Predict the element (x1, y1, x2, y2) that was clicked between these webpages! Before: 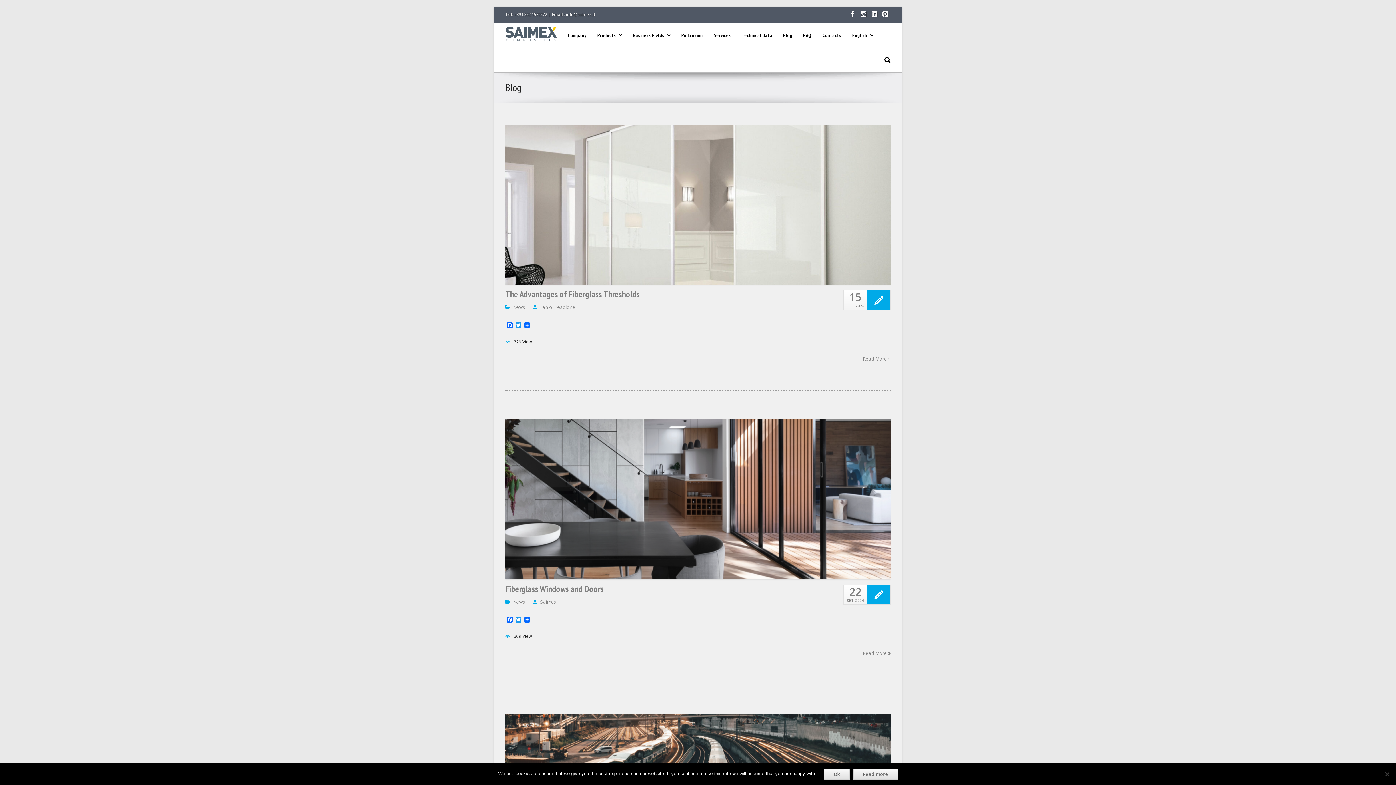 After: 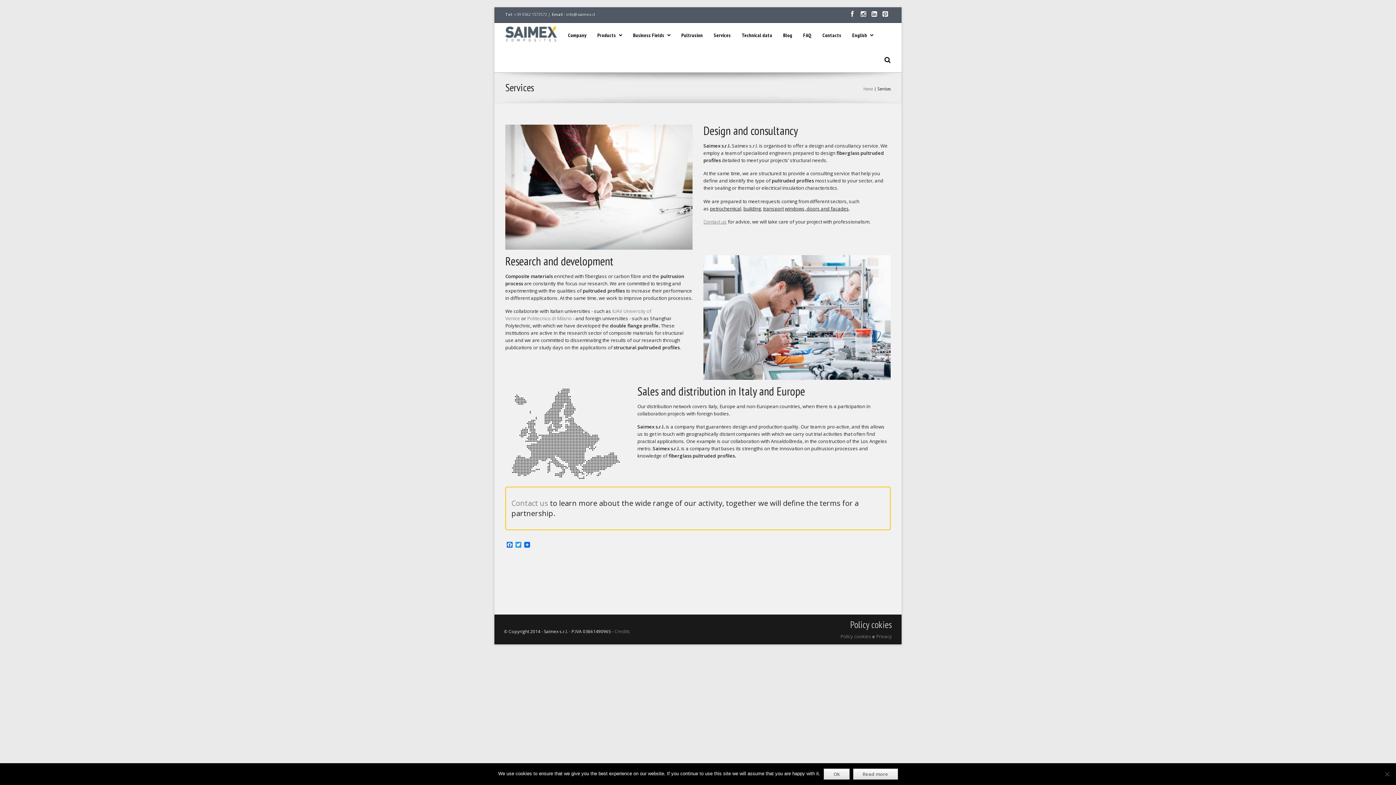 Action: bbox: (713, 24, 741, 46) label: Services